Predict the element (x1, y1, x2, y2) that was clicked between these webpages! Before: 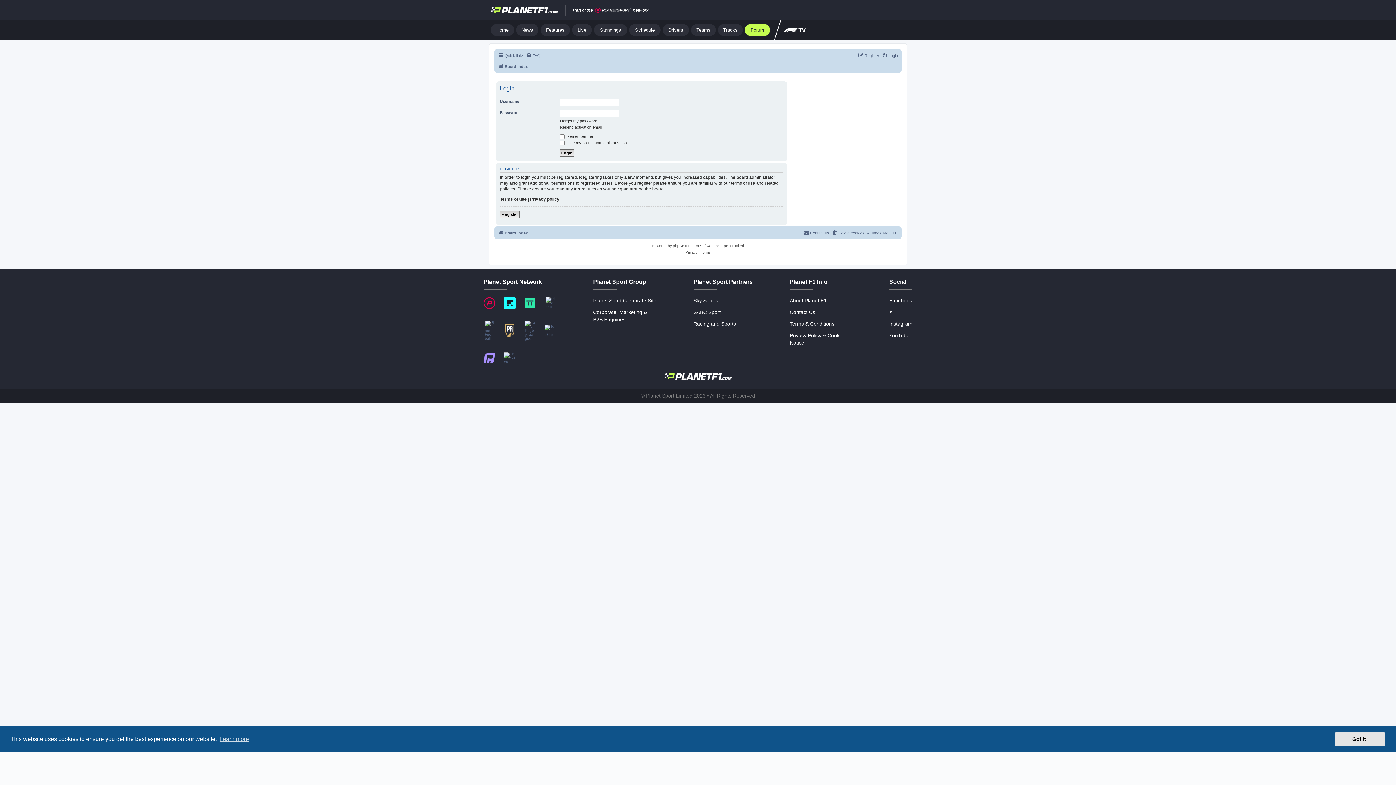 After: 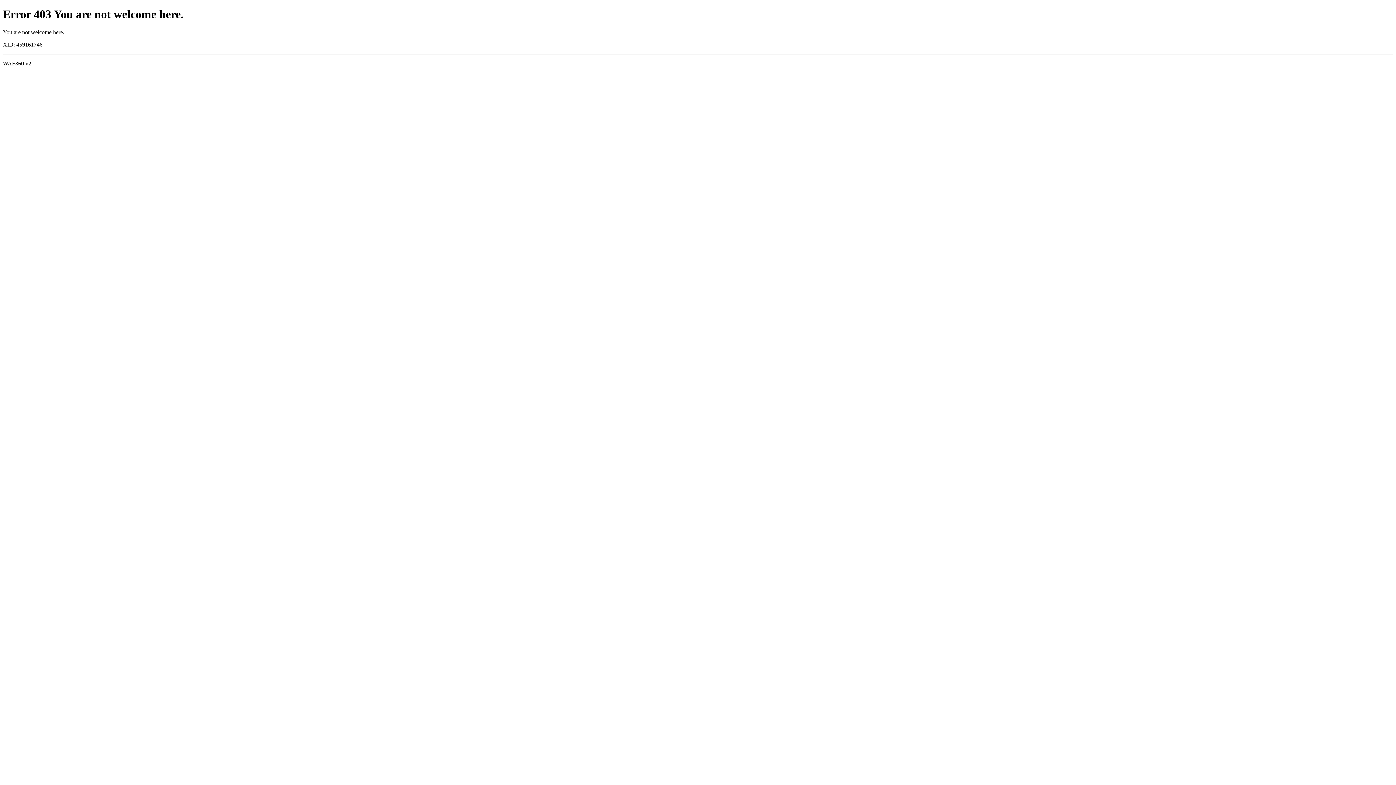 Action: bbox: (525, 320, 535, 340)